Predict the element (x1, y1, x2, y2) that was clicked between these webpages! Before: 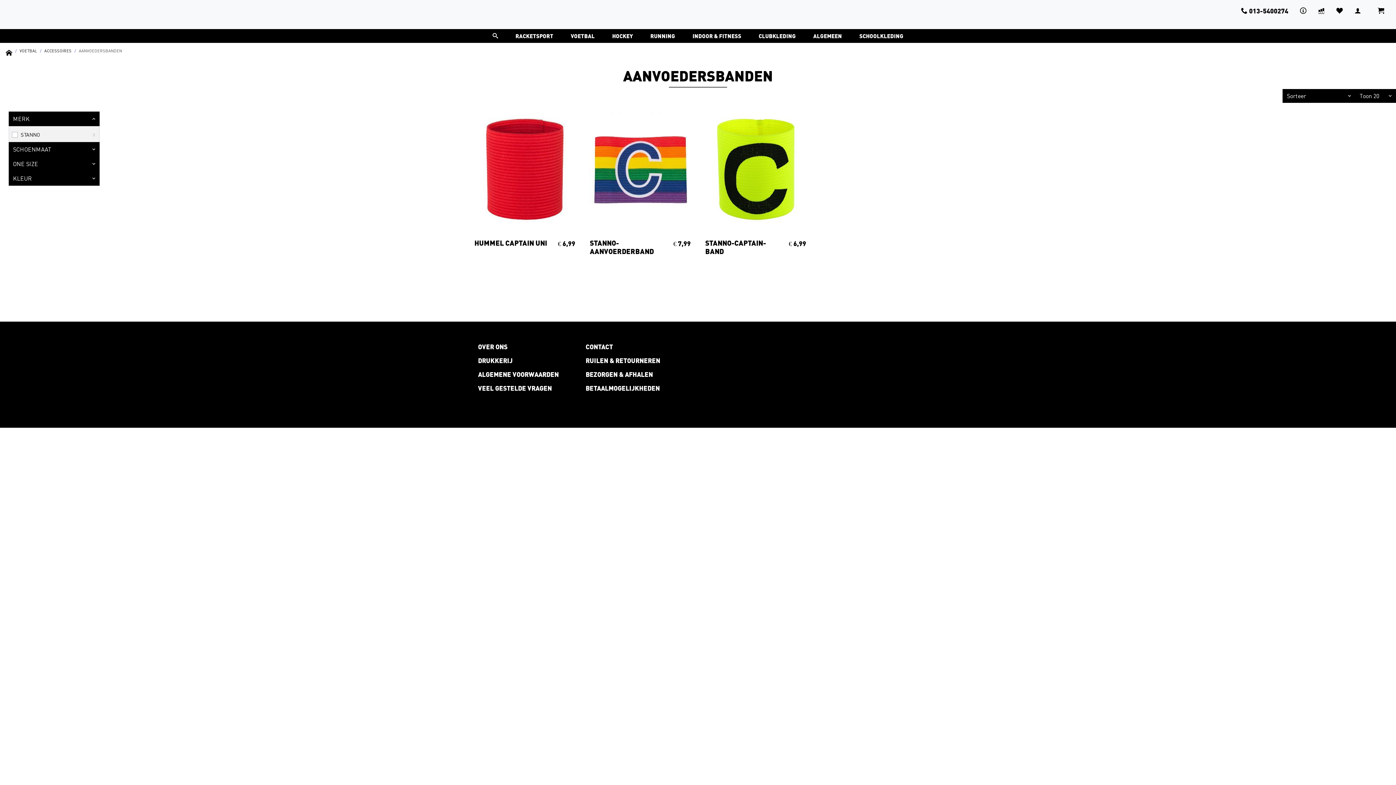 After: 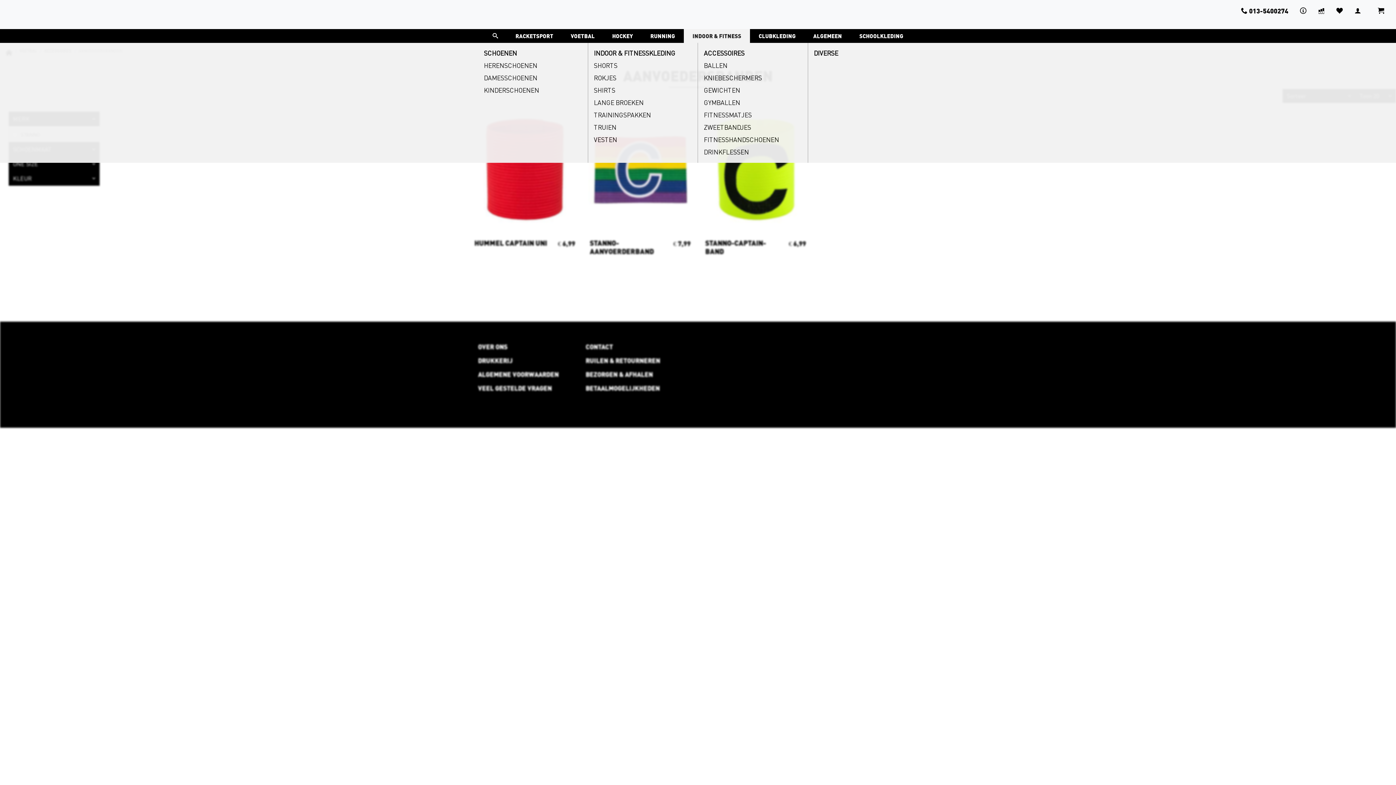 Action: label: INDOOR & FITNESS bbox: (684, 29, 750, 42)